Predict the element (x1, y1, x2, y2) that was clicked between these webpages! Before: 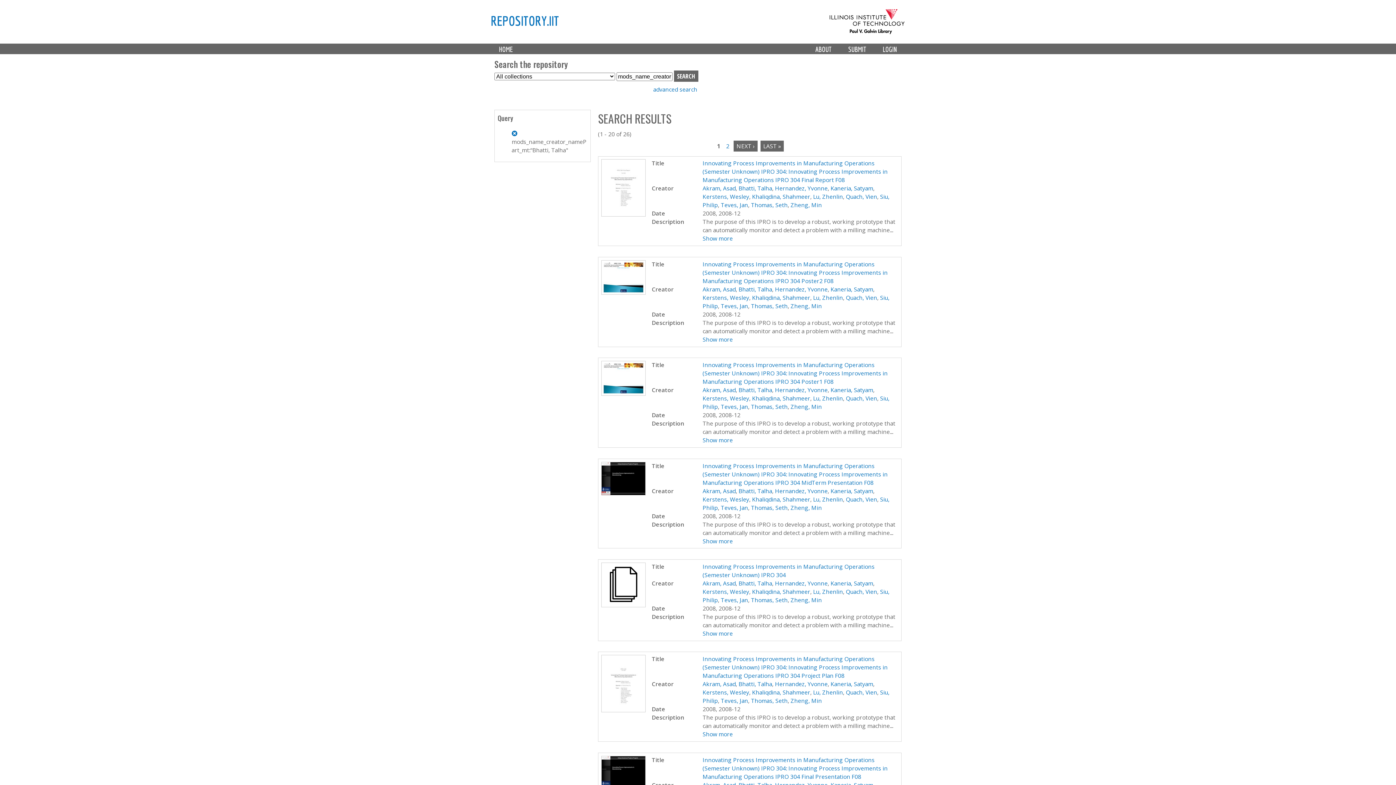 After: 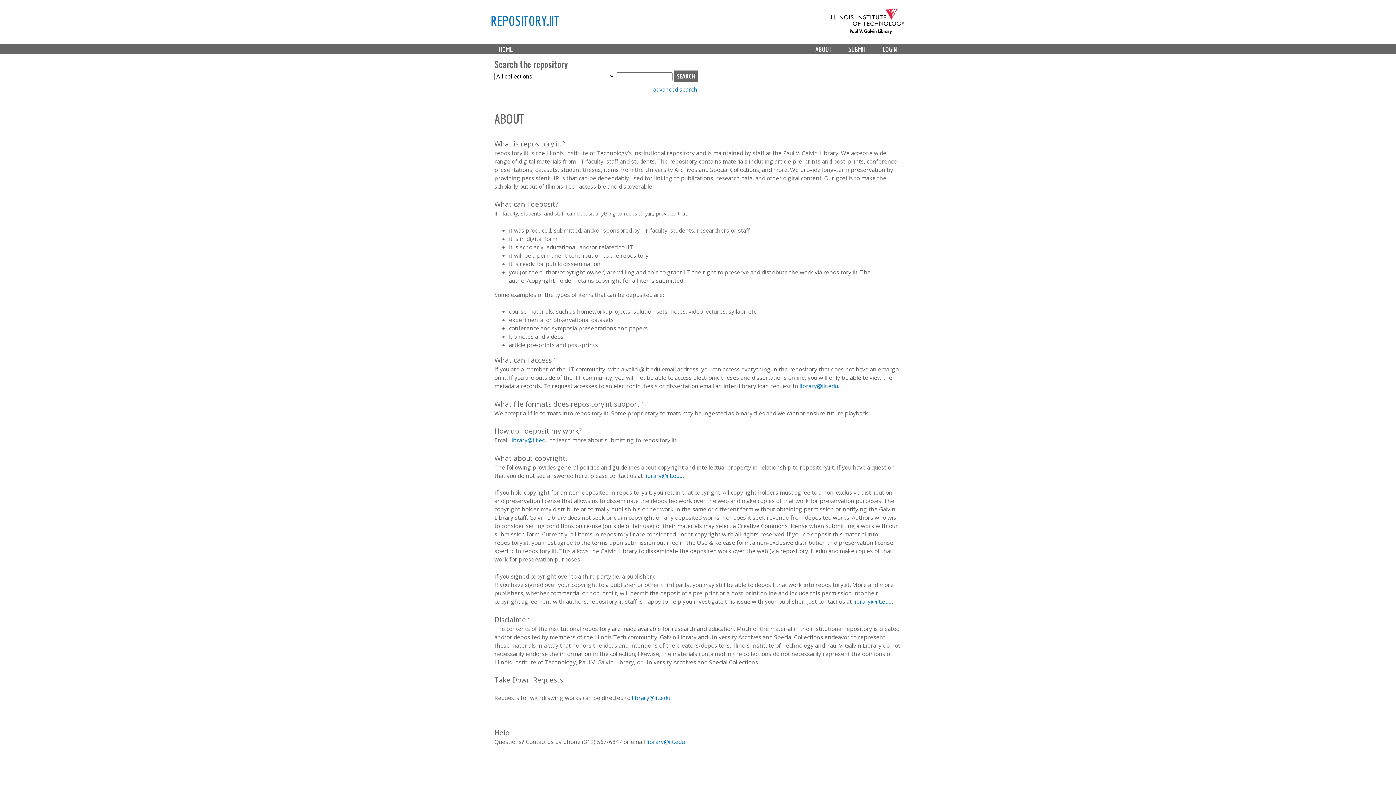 Action: label: ABOUT bbox: (807, 43, 840, 54)